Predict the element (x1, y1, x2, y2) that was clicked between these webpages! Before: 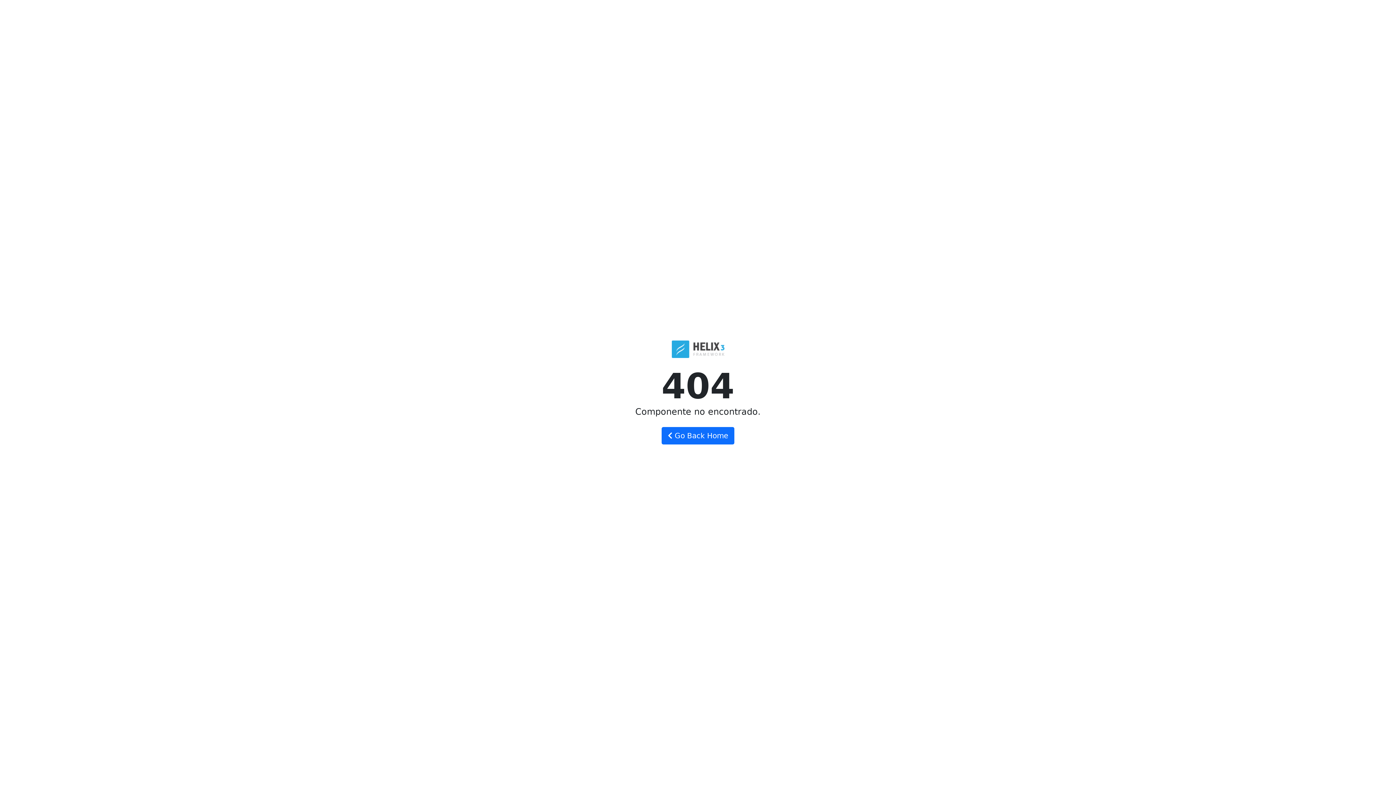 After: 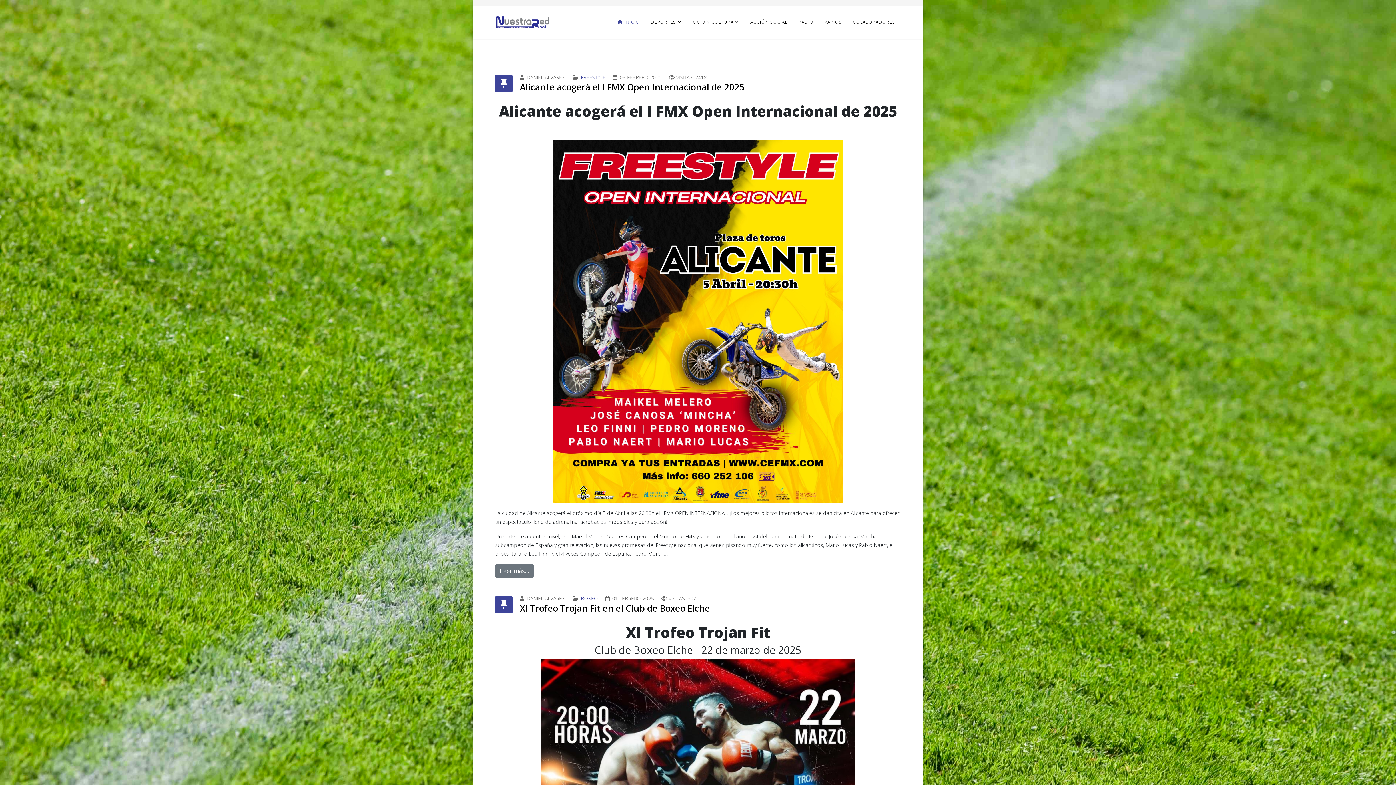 Action: bbox: (661, 427, 734, 444) label:  Go Back Home